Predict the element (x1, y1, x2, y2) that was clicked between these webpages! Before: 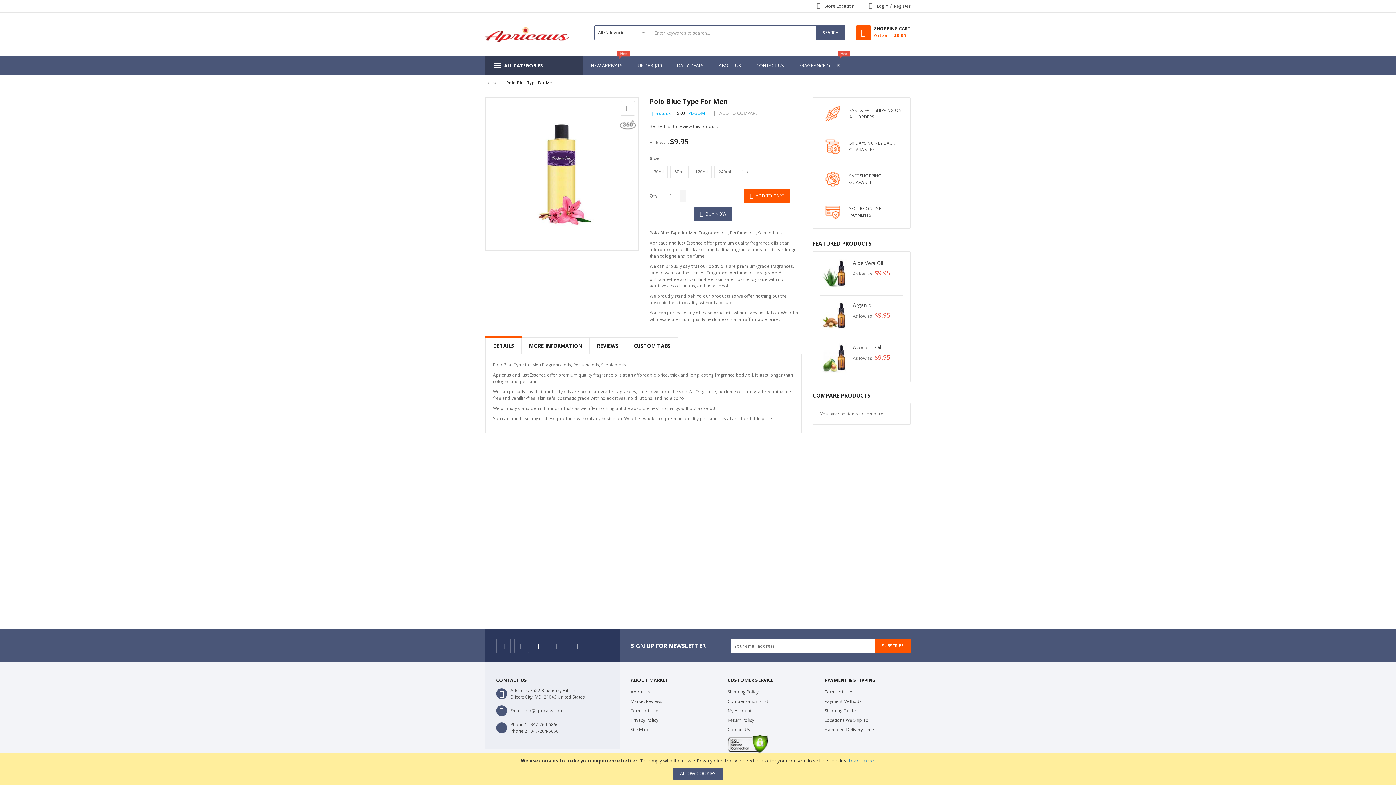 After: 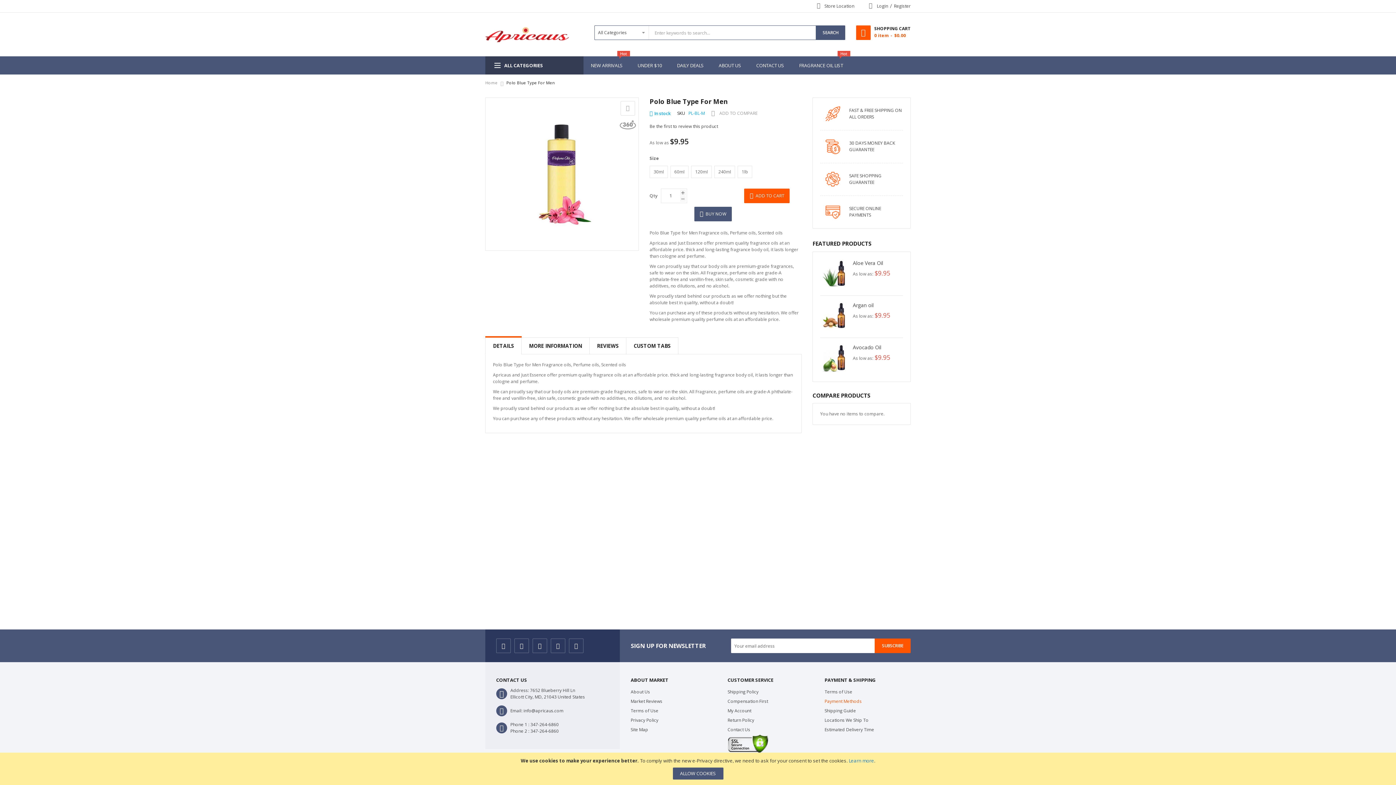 Action: bbox: (824, 697, 861, 706) label: Payment Methods